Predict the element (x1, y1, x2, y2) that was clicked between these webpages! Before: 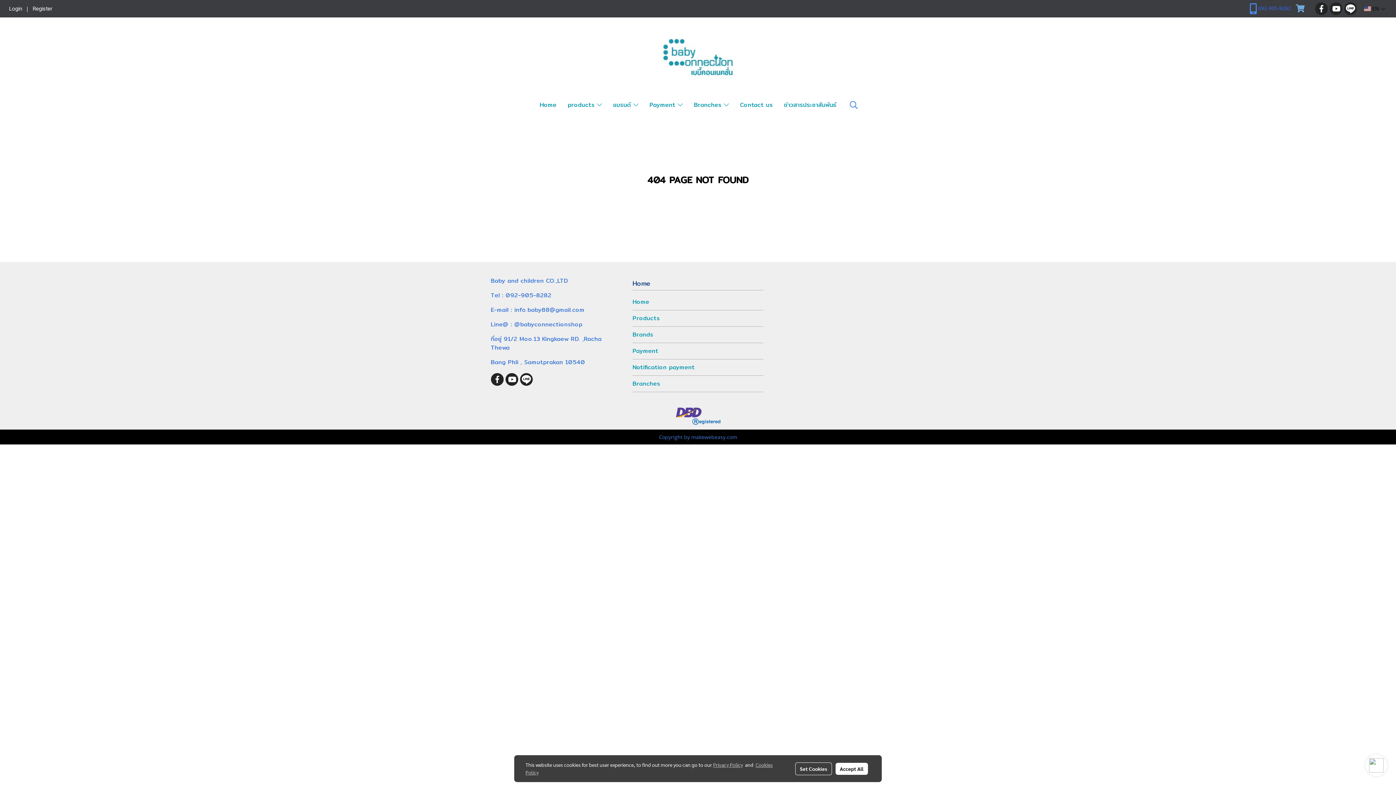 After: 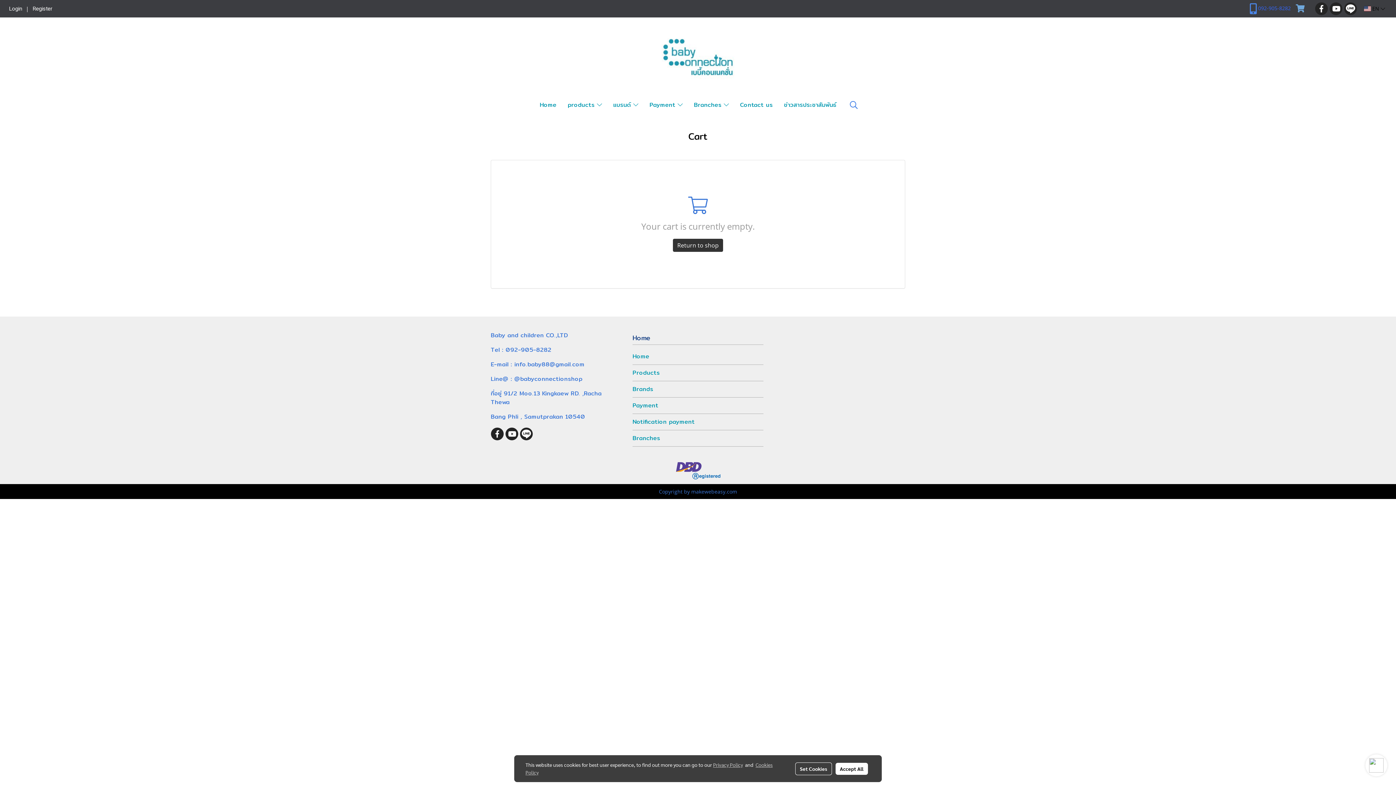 Action: bbox: (1292, 1, 1308, 15)